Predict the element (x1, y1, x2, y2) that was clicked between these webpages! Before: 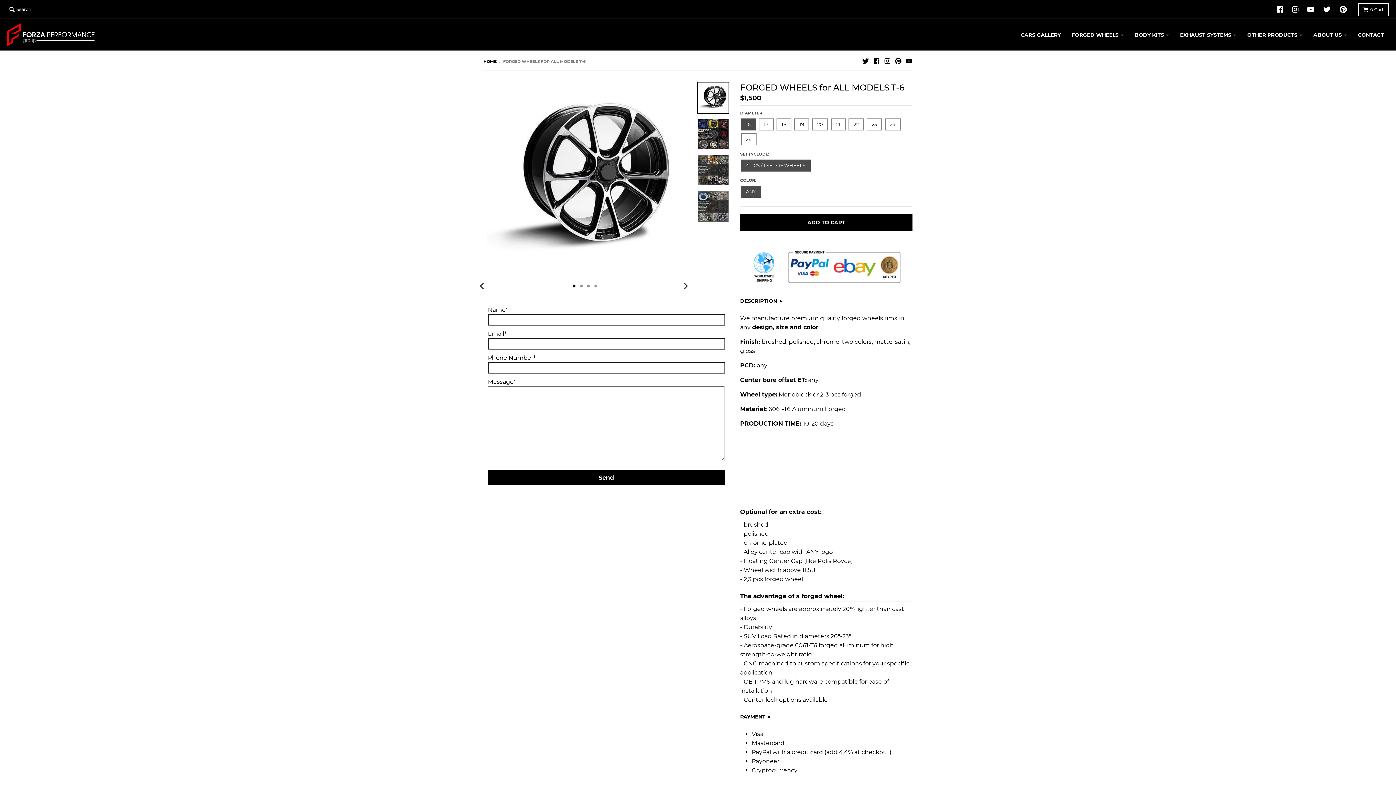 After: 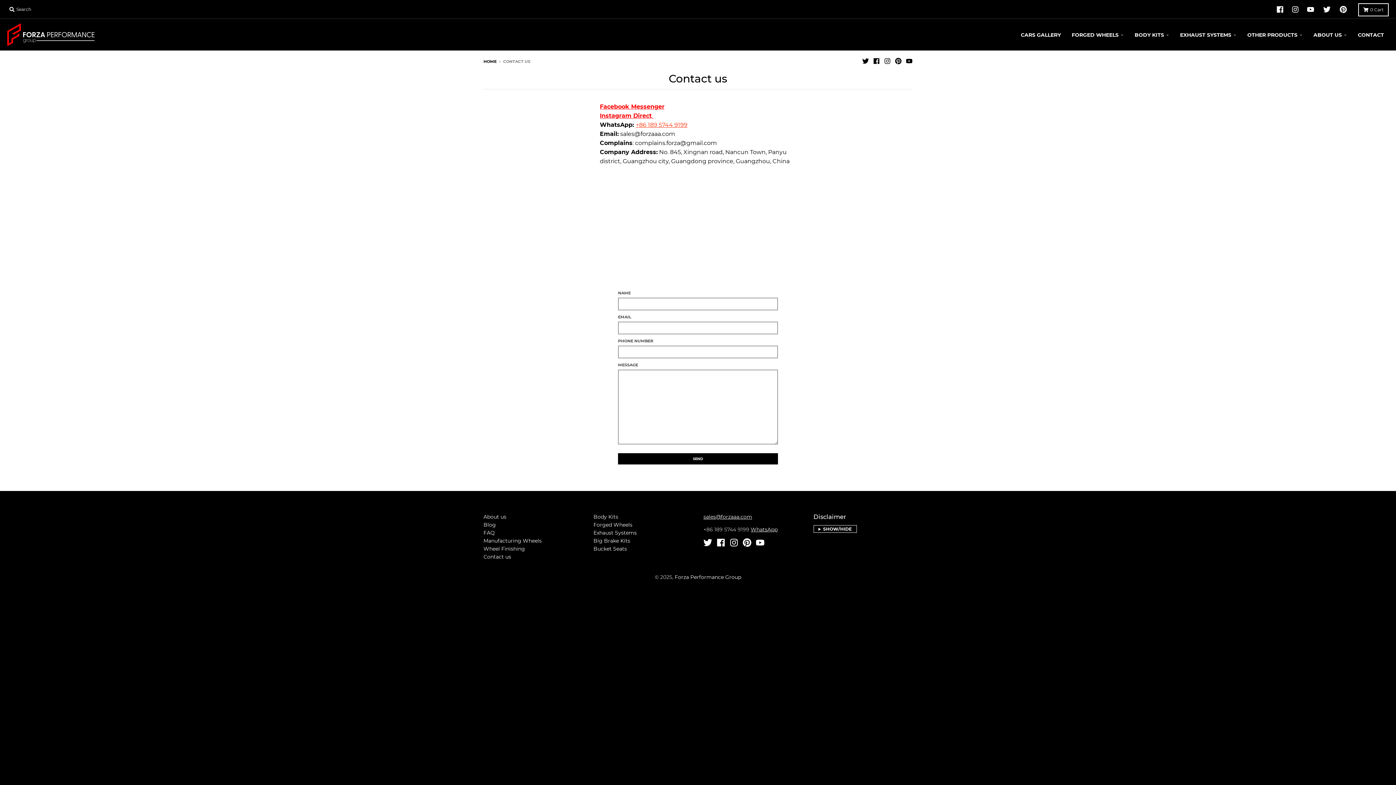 Action: label: CONTACT bbox: (1353, 28, 1389, 41)